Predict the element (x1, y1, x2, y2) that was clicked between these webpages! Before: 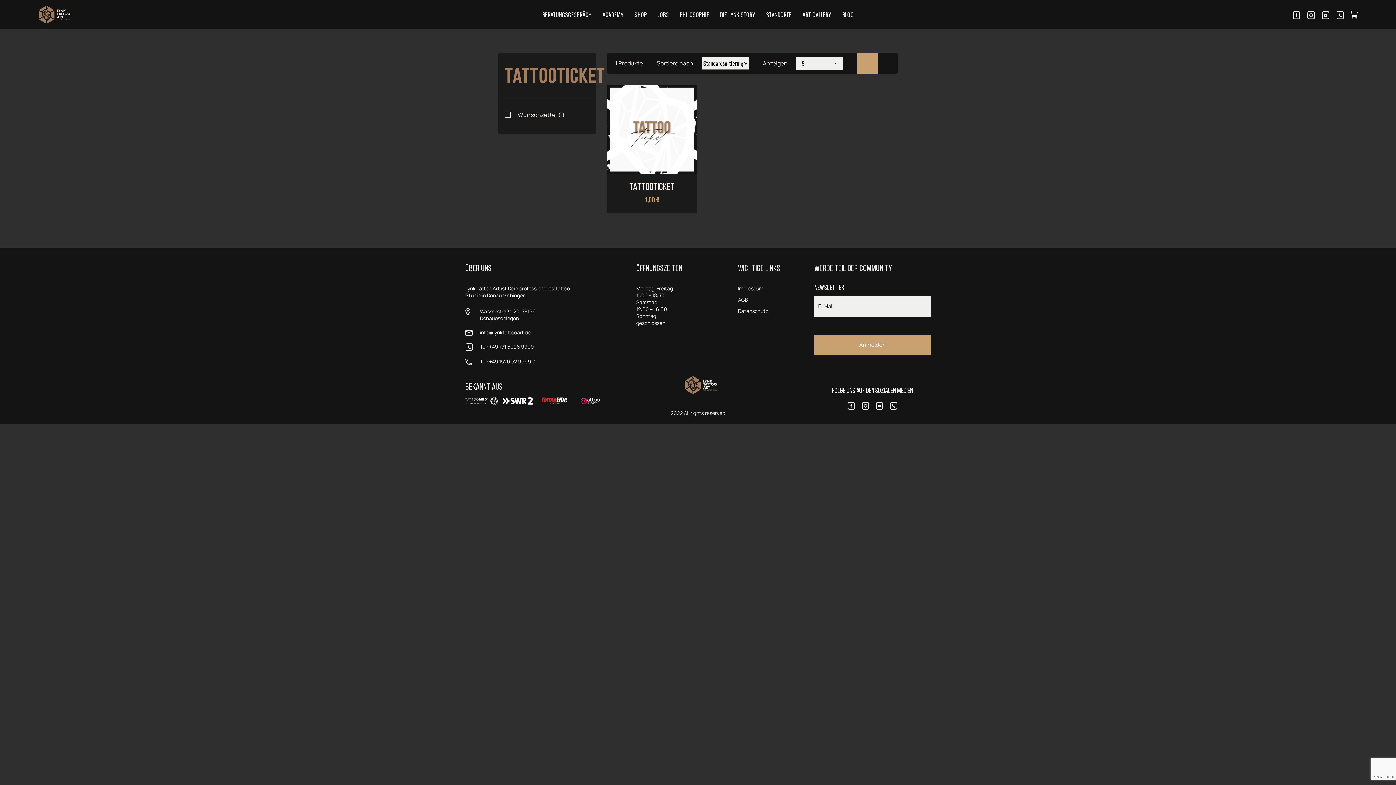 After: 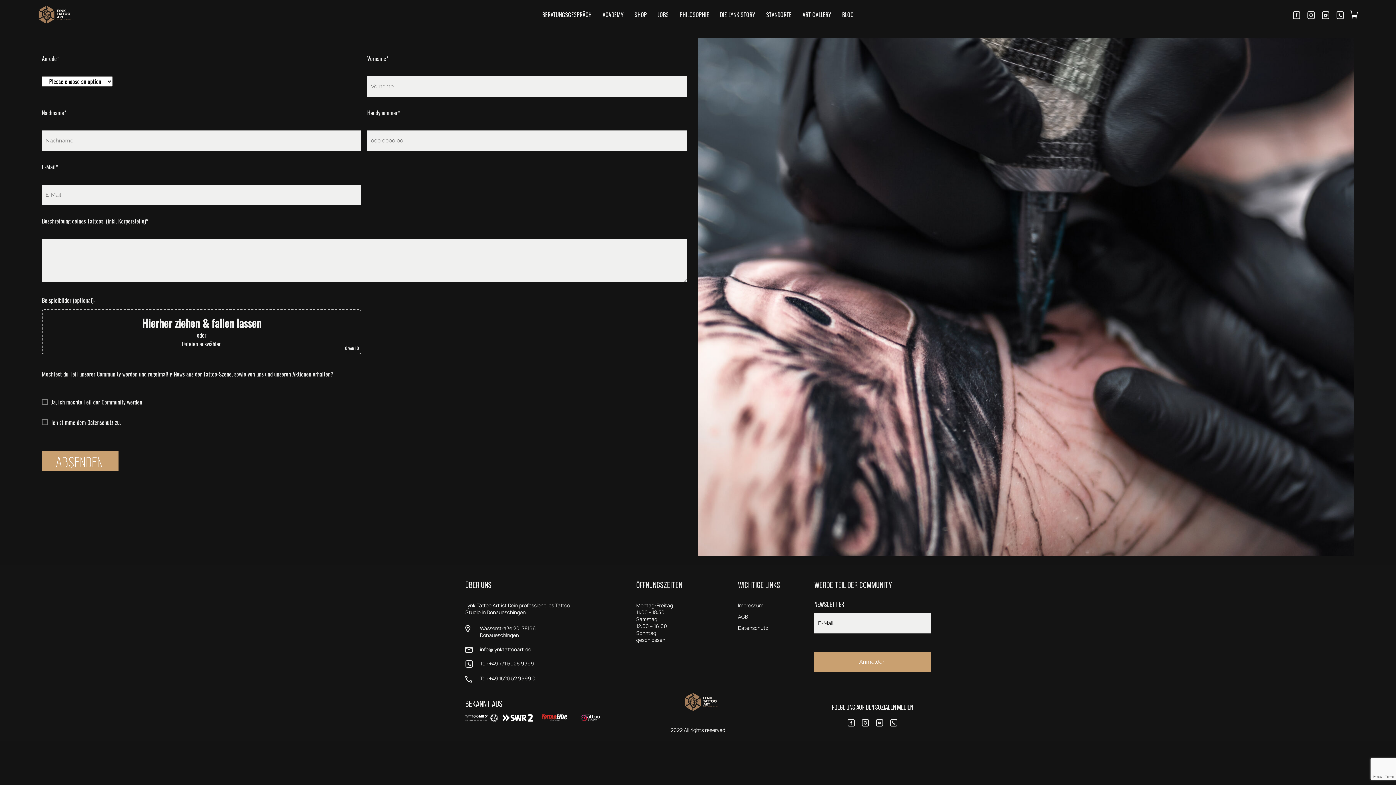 Action: bbox: (542, 10, 591, 18) label: BERATUNGSGESPRÄCH